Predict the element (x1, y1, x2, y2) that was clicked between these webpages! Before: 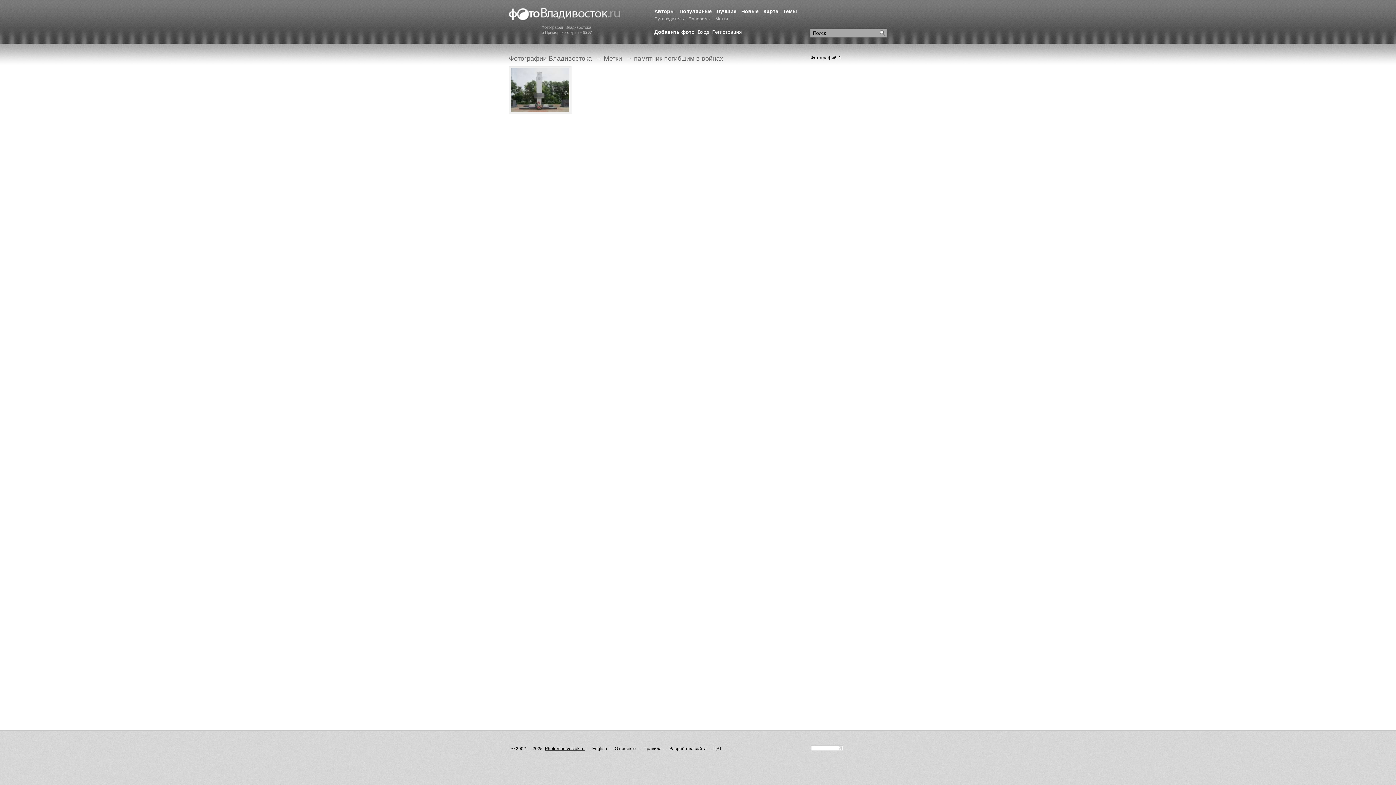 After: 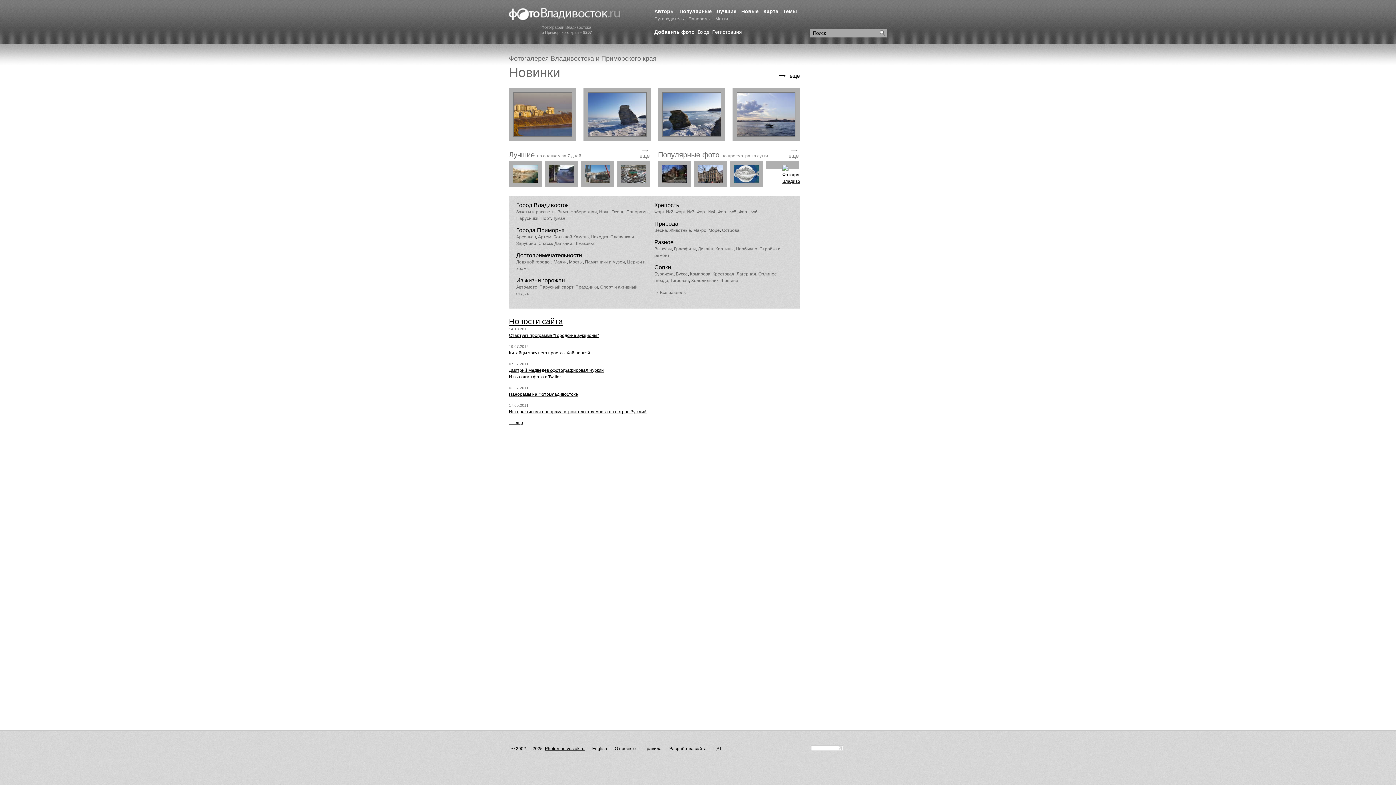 Action: label: PhotoVladivostok.ru bbox: (545, 746, 584, 751)